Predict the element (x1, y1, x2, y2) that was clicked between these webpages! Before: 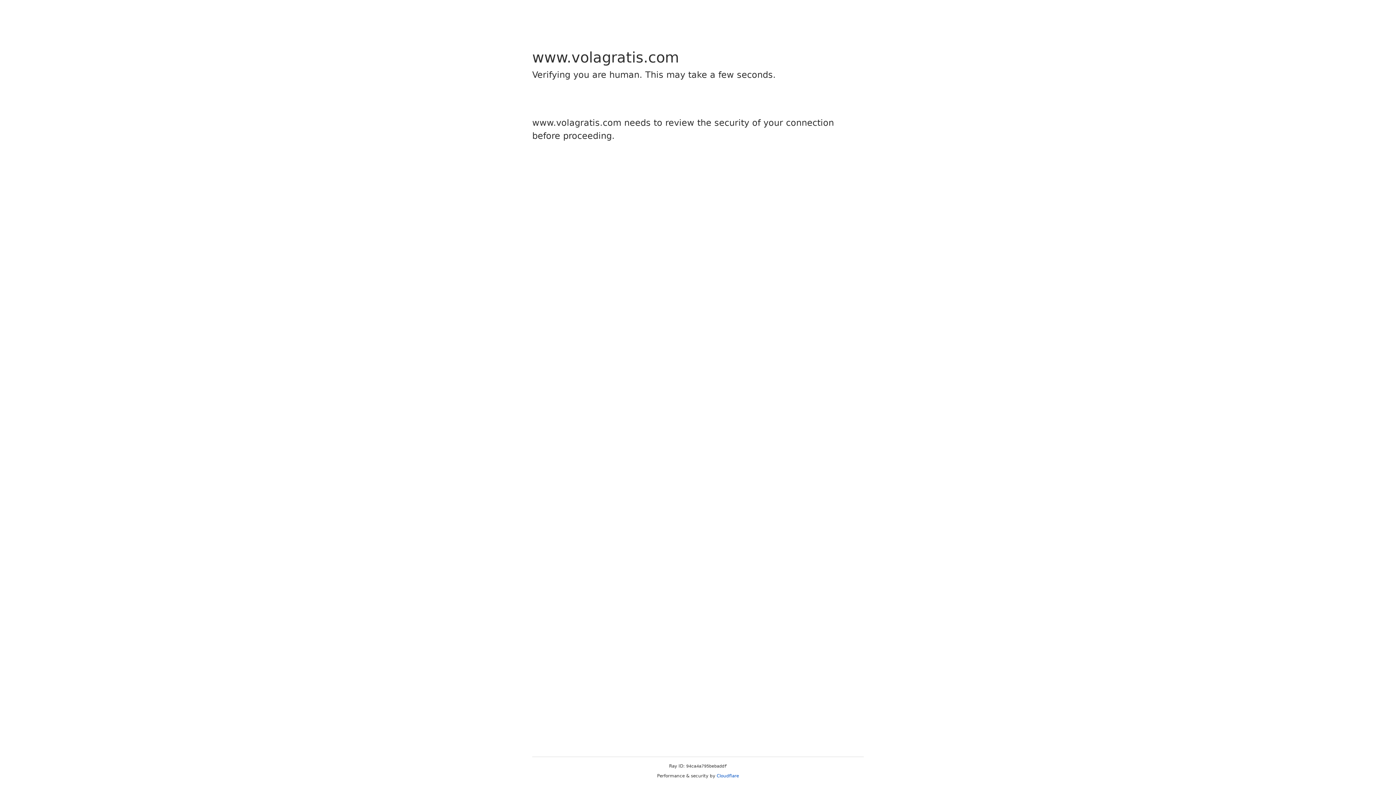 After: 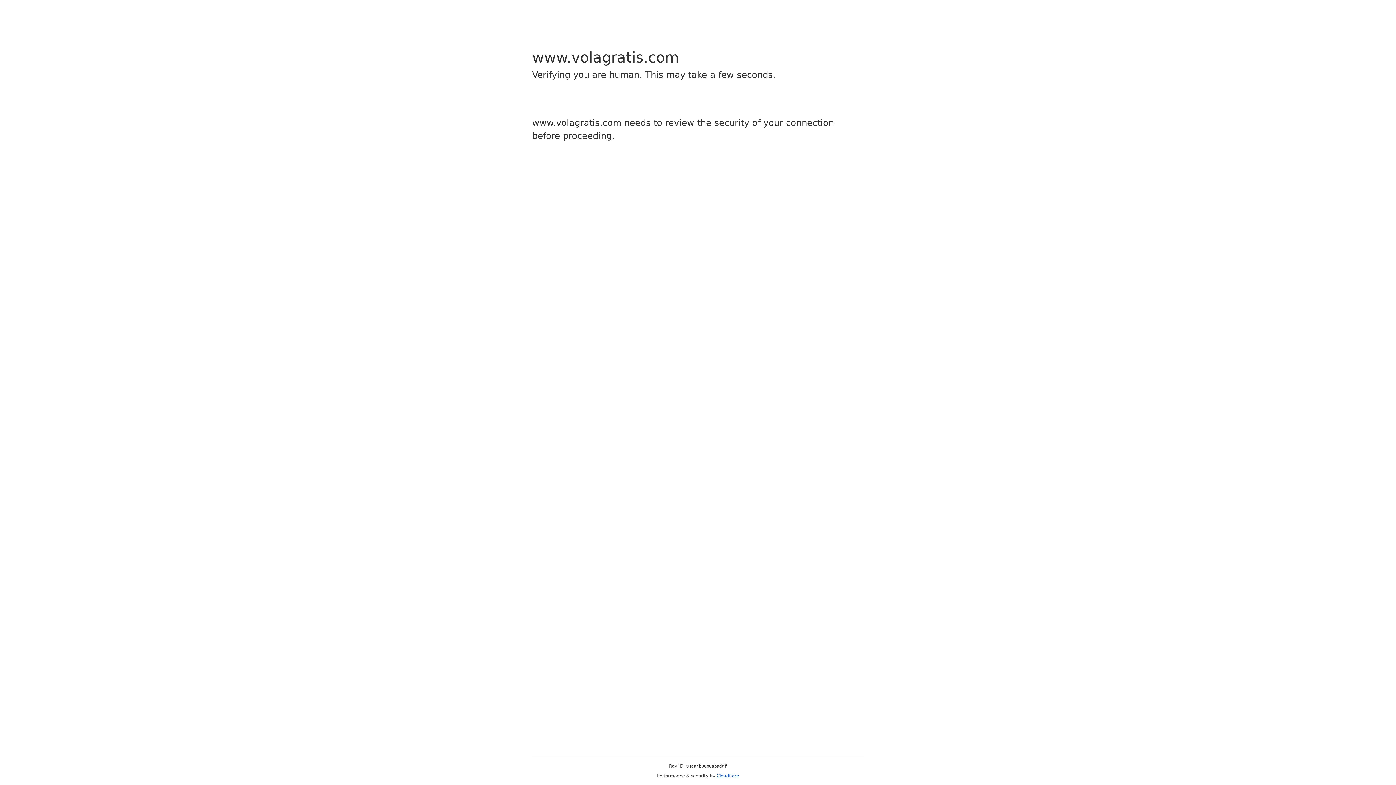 Action: bbox: (716, 773, 739, 778) label: Cloudflare